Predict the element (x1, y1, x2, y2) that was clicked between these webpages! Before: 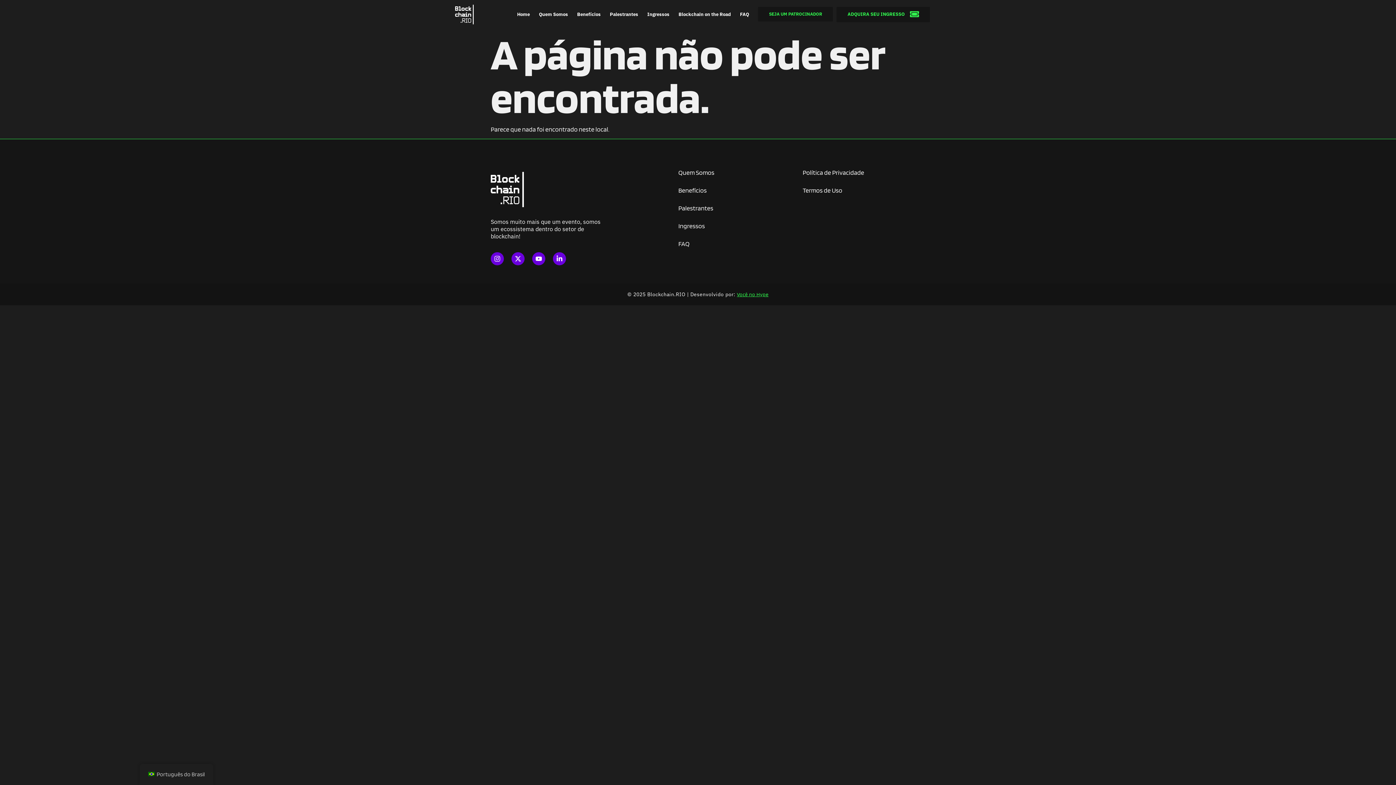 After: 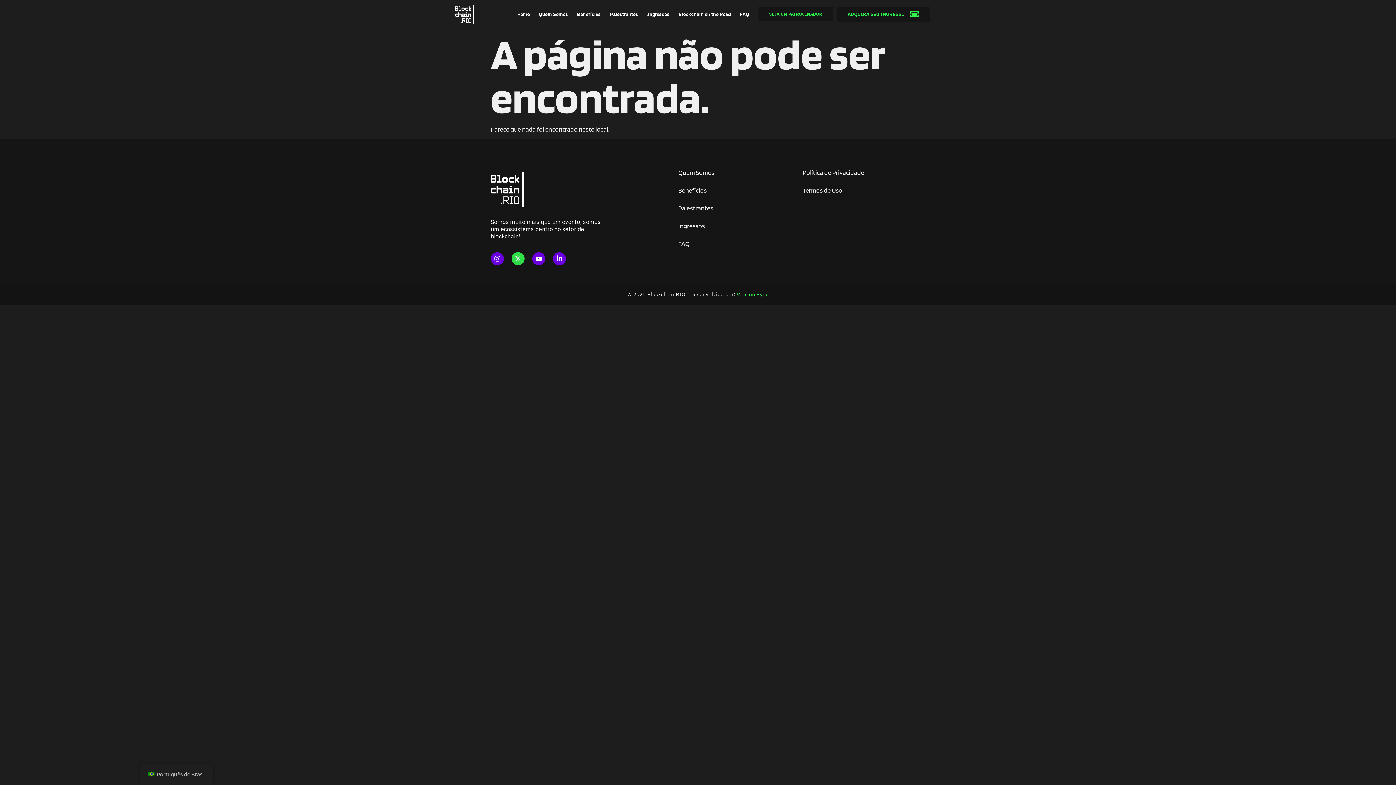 Action: bbox: (511, 252, 524, 265) label: X-twitter